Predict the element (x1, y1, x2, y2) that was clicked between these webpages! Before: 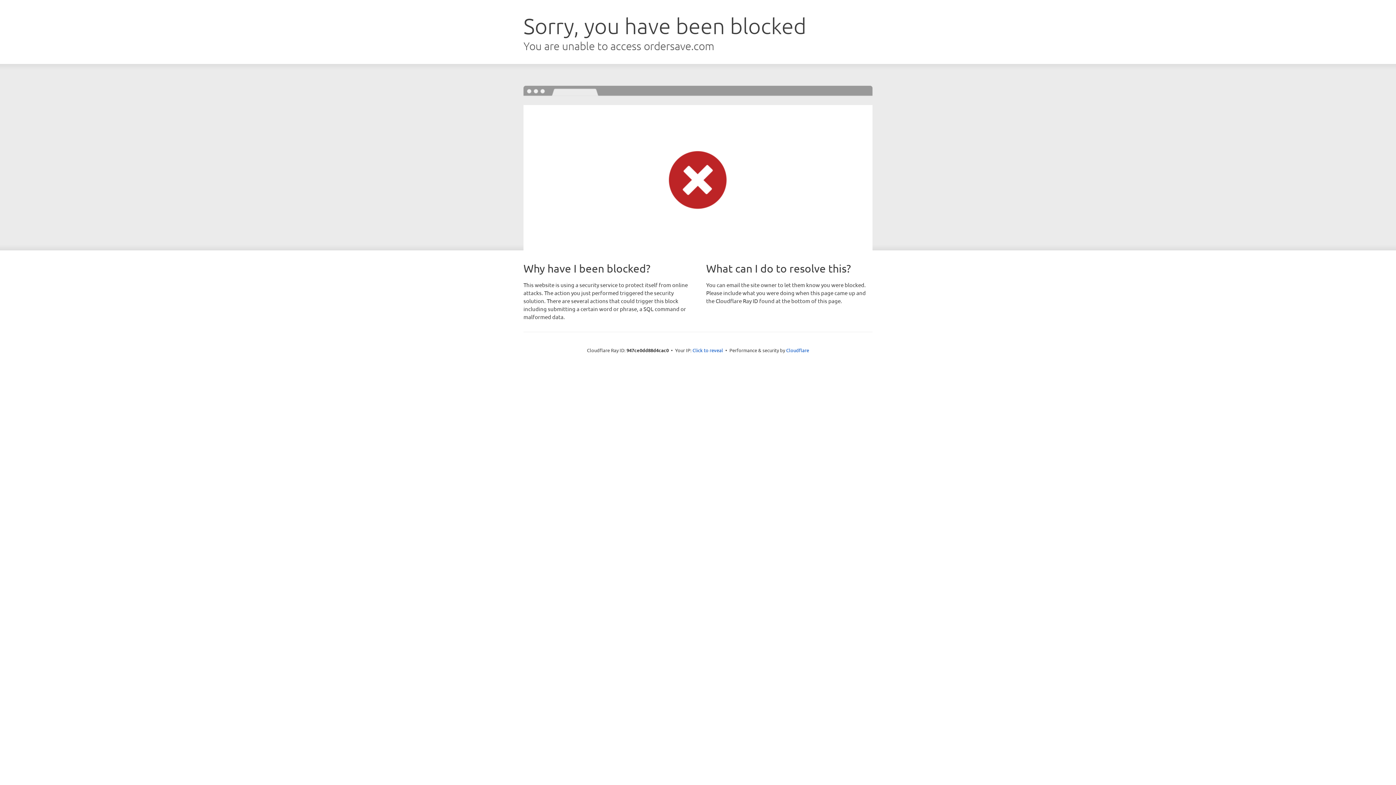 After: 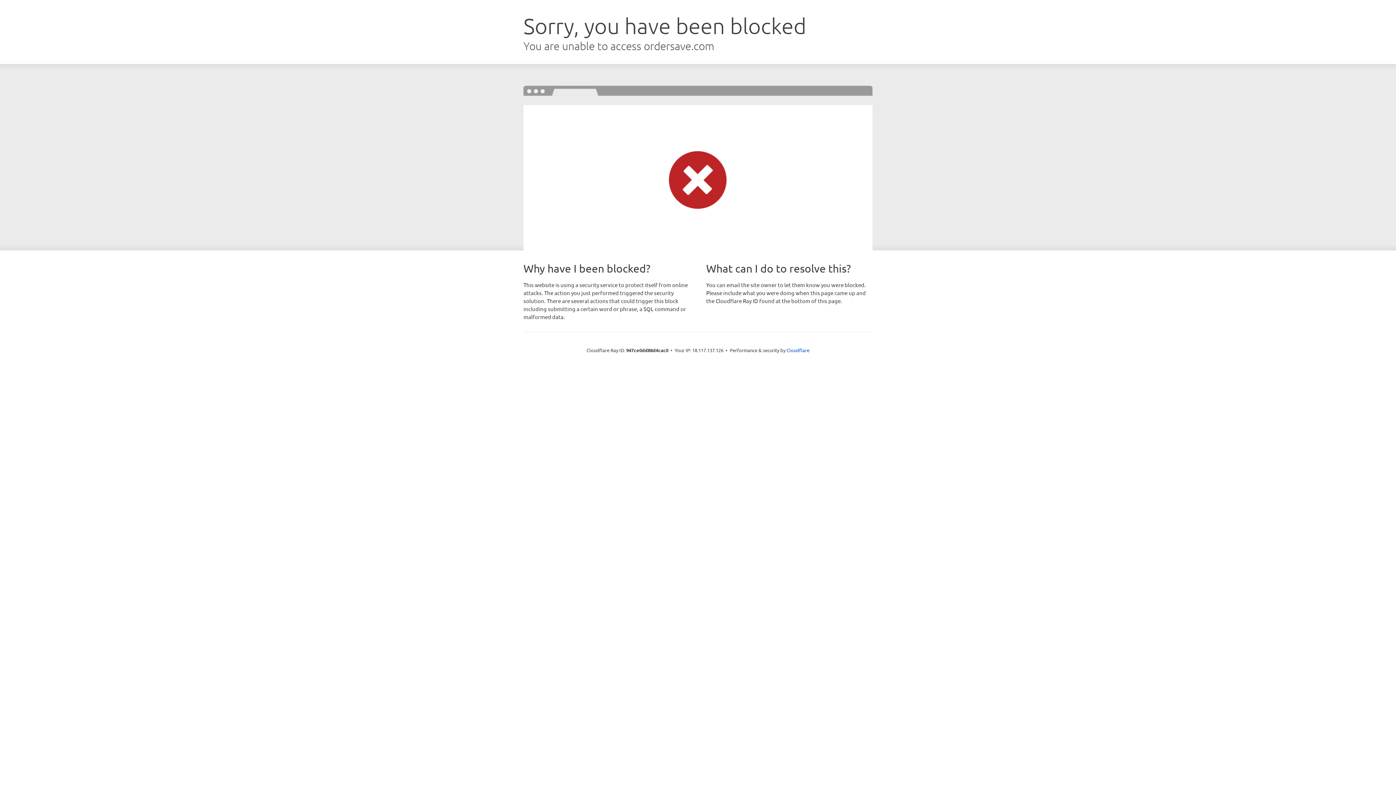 Action: bbox: (692, 346, 723, 353) label: Click to reveal